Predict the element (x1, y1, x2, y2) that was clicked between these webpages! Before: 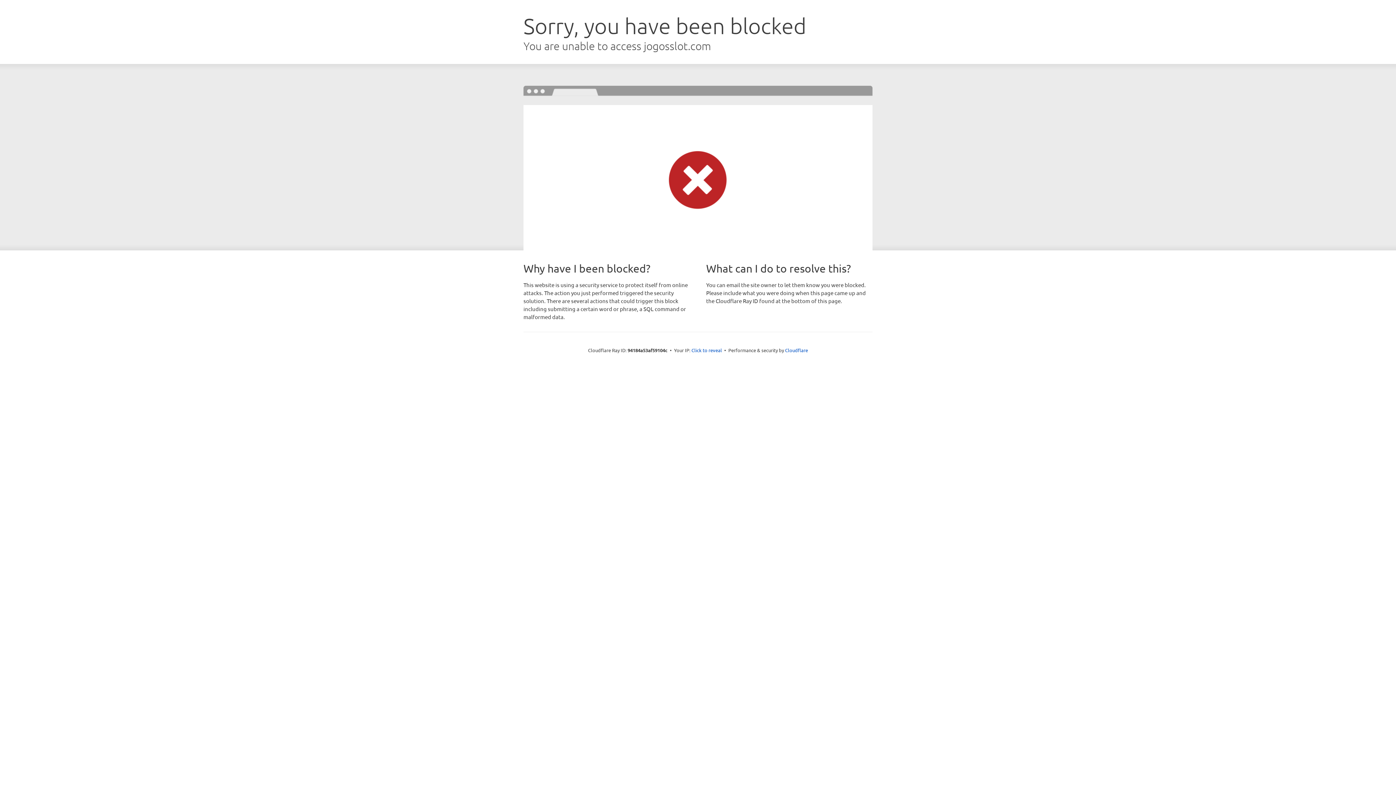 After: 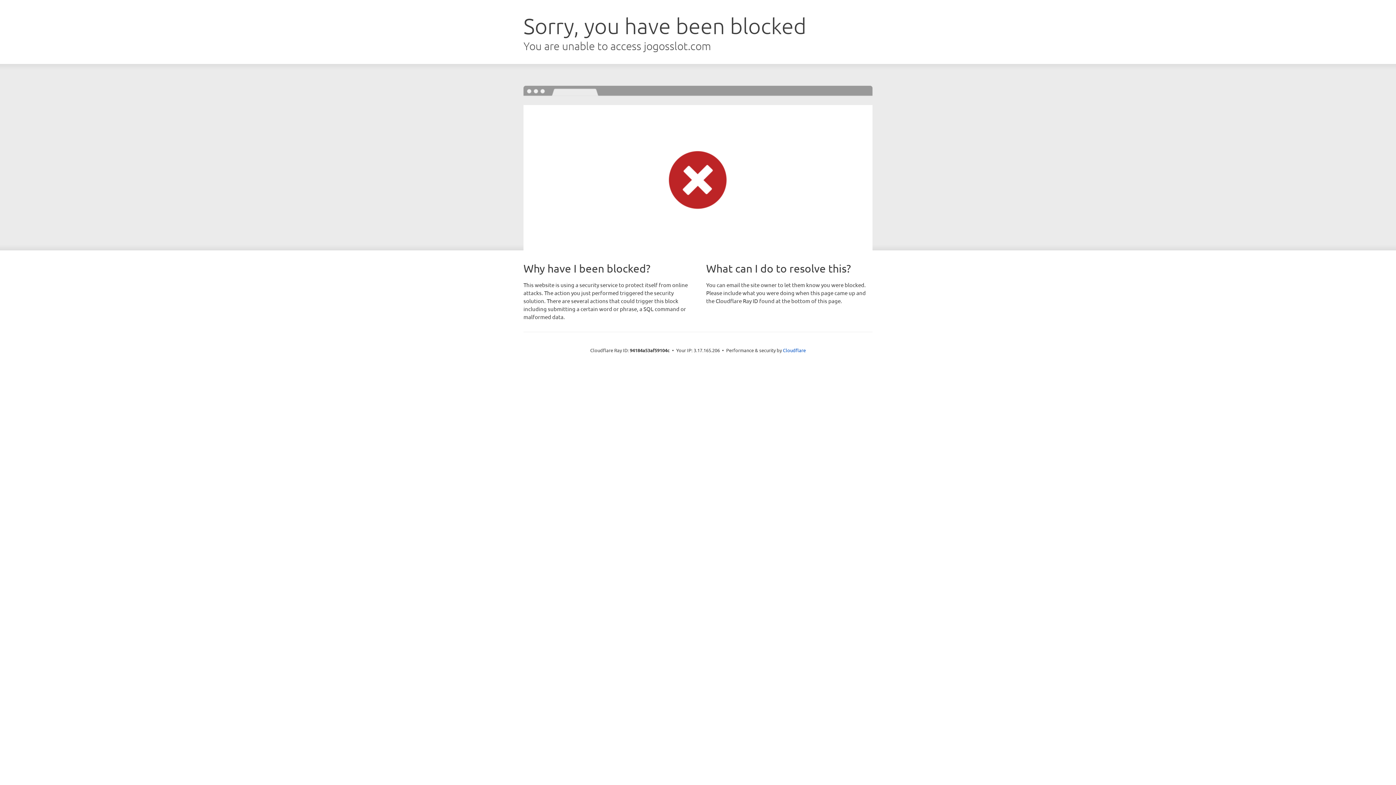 Action: label: Click to reveal bbox: (691, 346, 722, 353)